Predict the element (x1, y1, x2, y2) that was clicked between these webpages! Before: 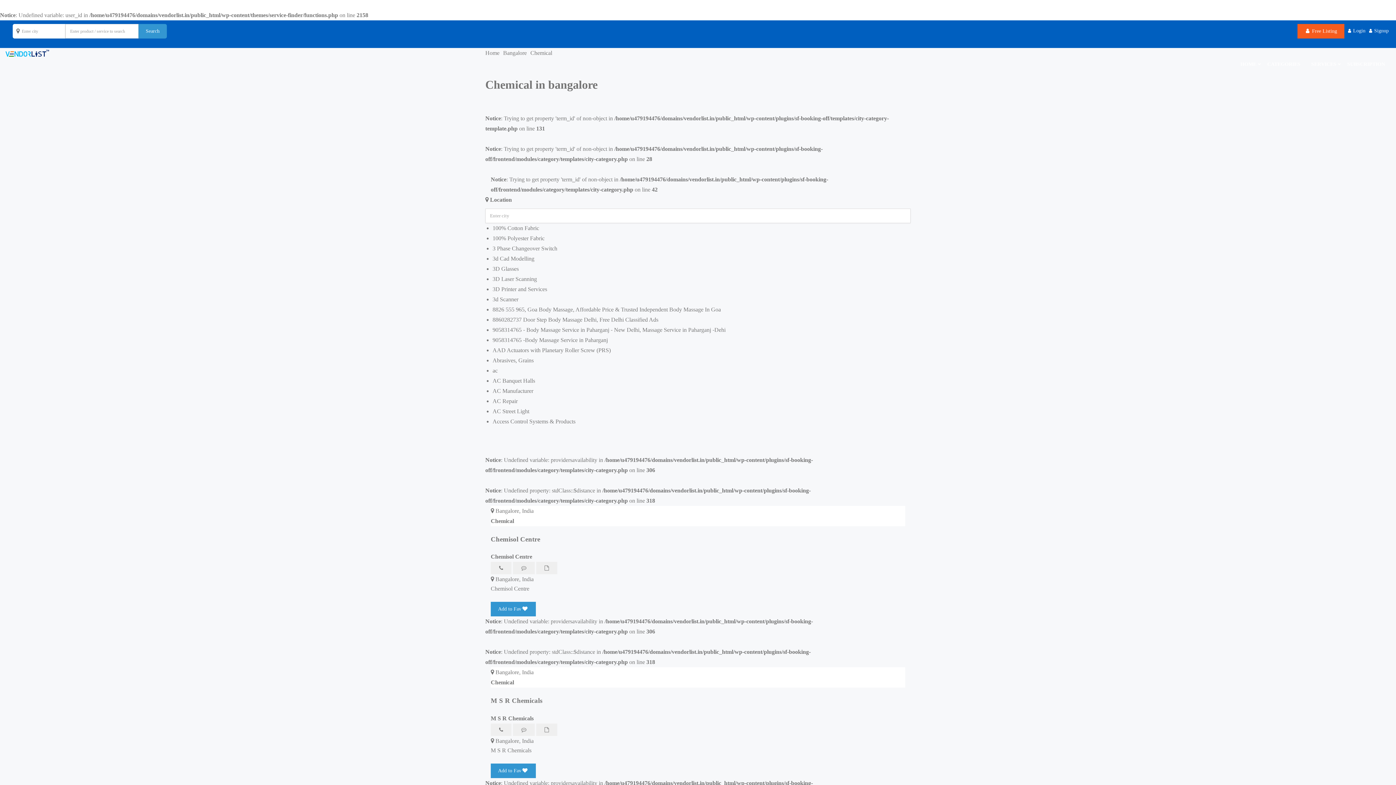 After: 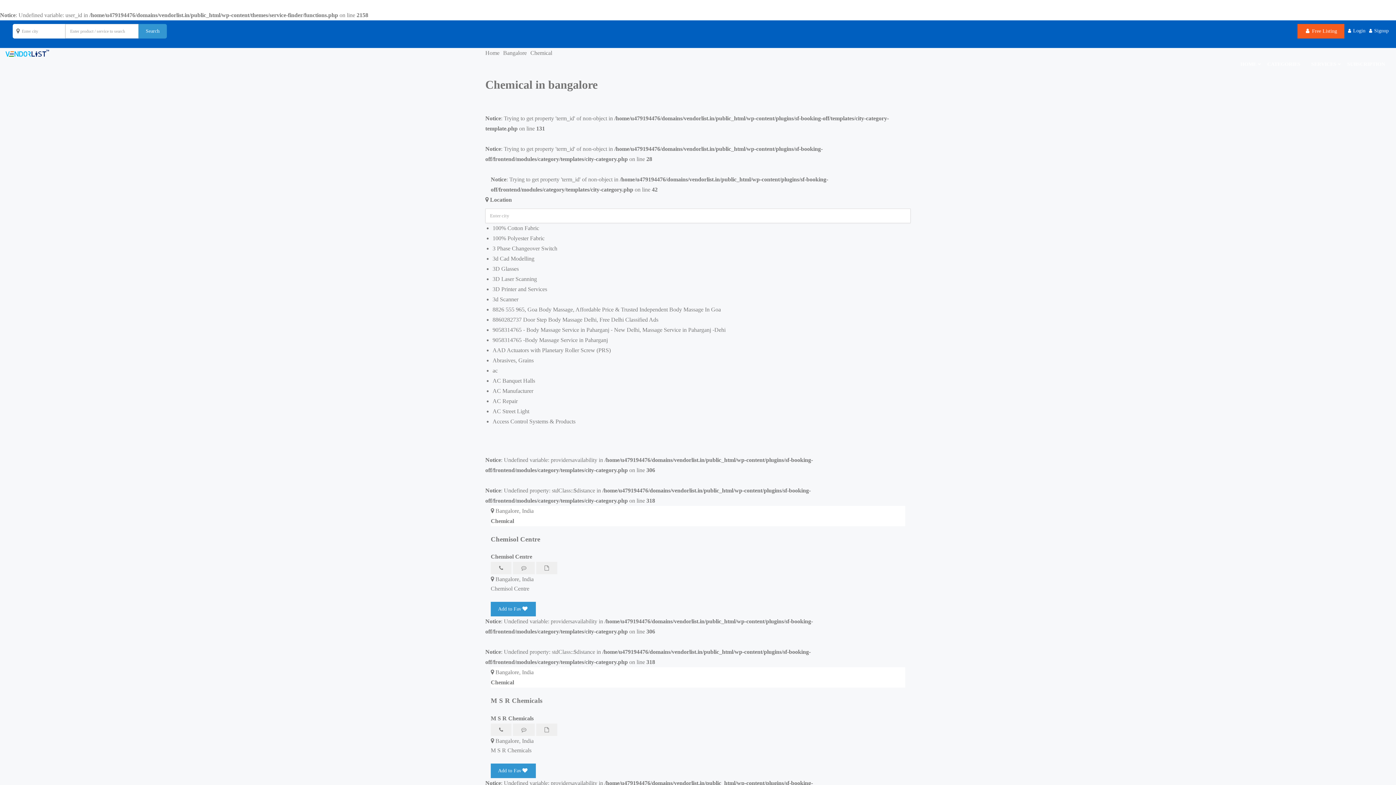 Action: bbox: (513, 723, 534, 736)